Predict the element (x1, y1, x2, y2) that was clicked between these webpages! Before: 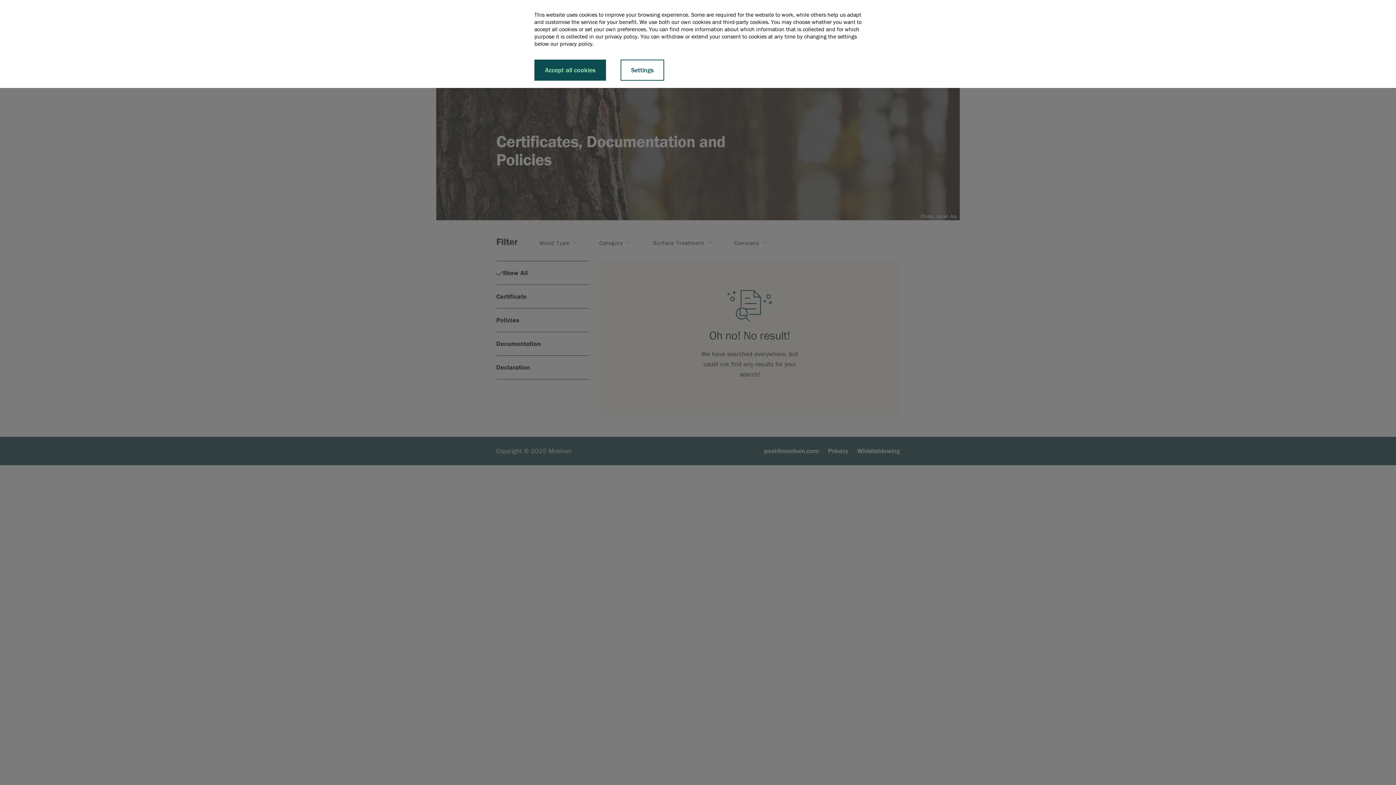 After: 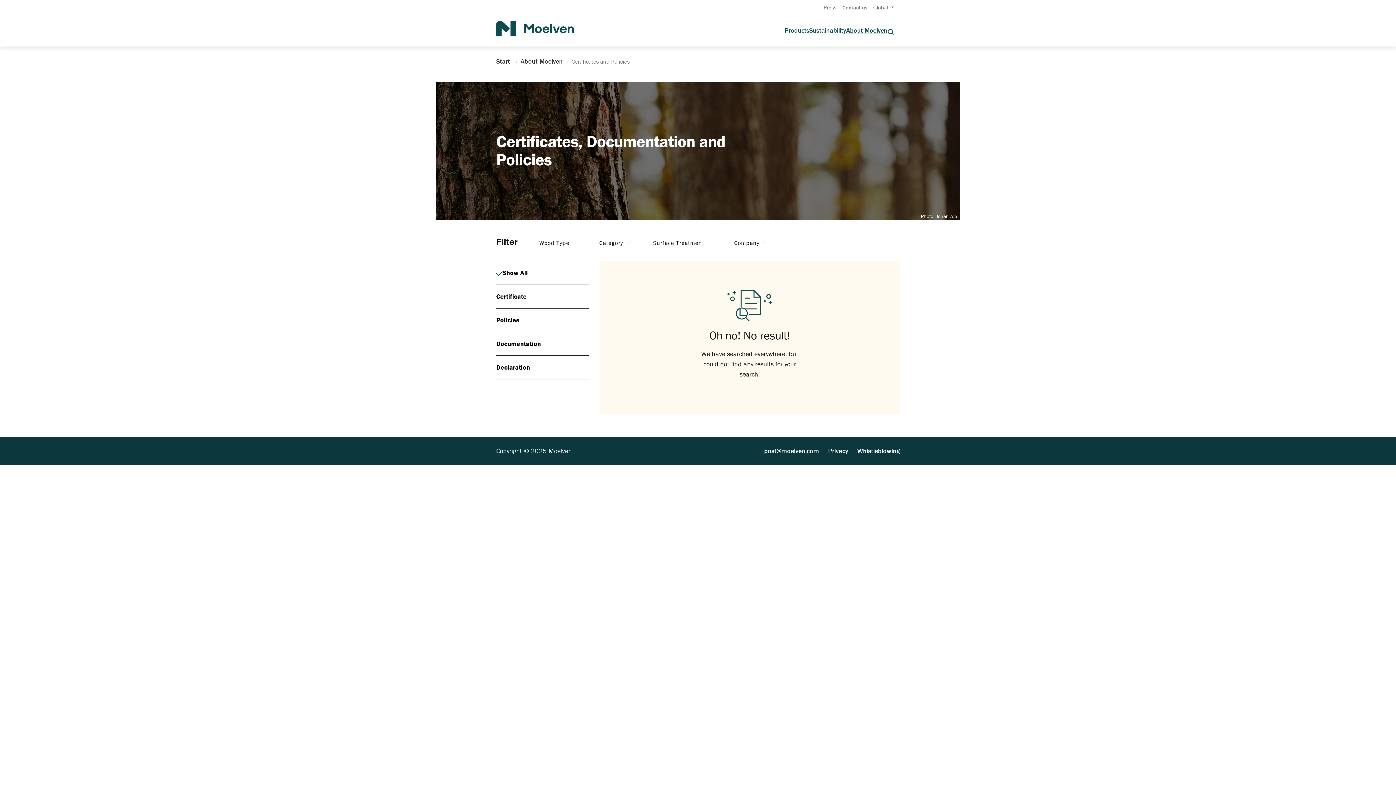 Action: label: Accept all cookies bbox: (534, 59, 606, 80)